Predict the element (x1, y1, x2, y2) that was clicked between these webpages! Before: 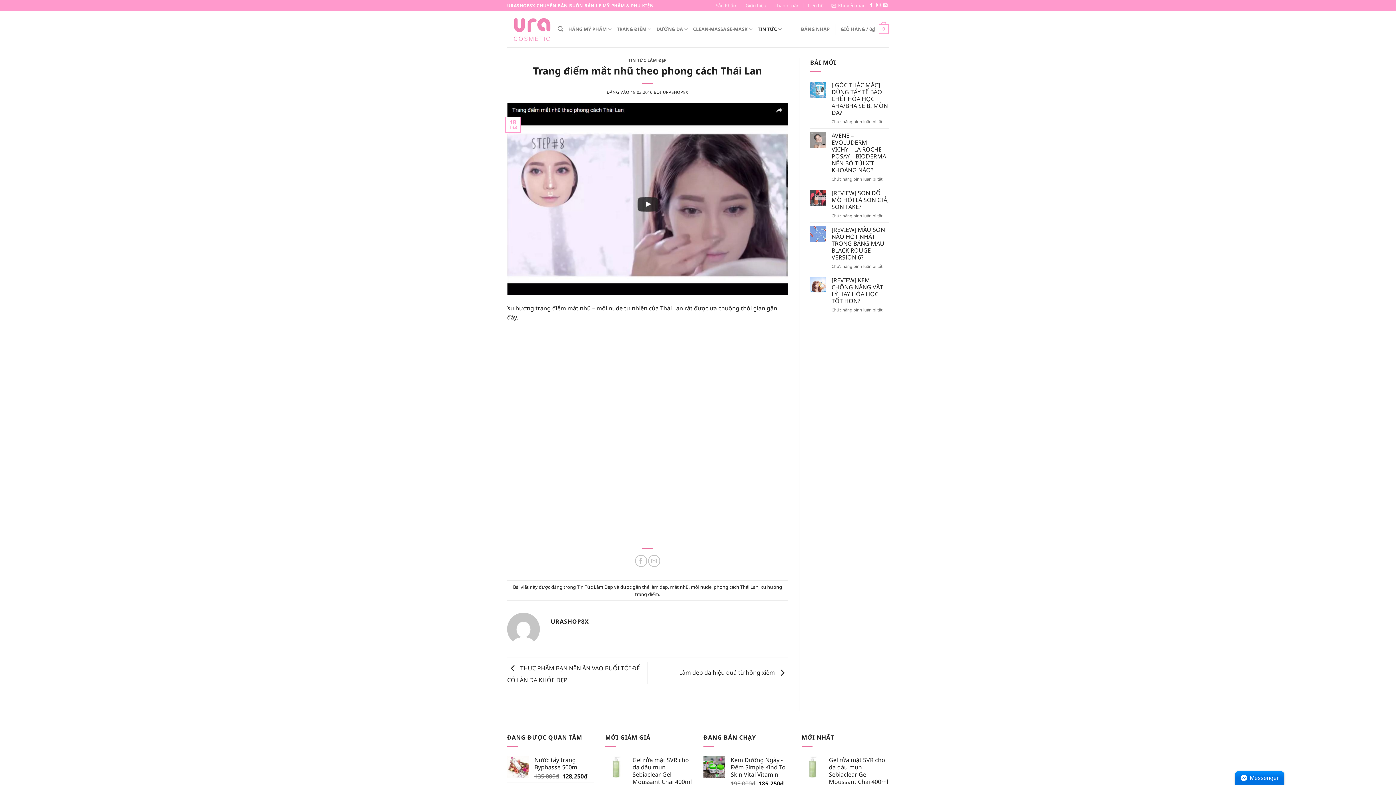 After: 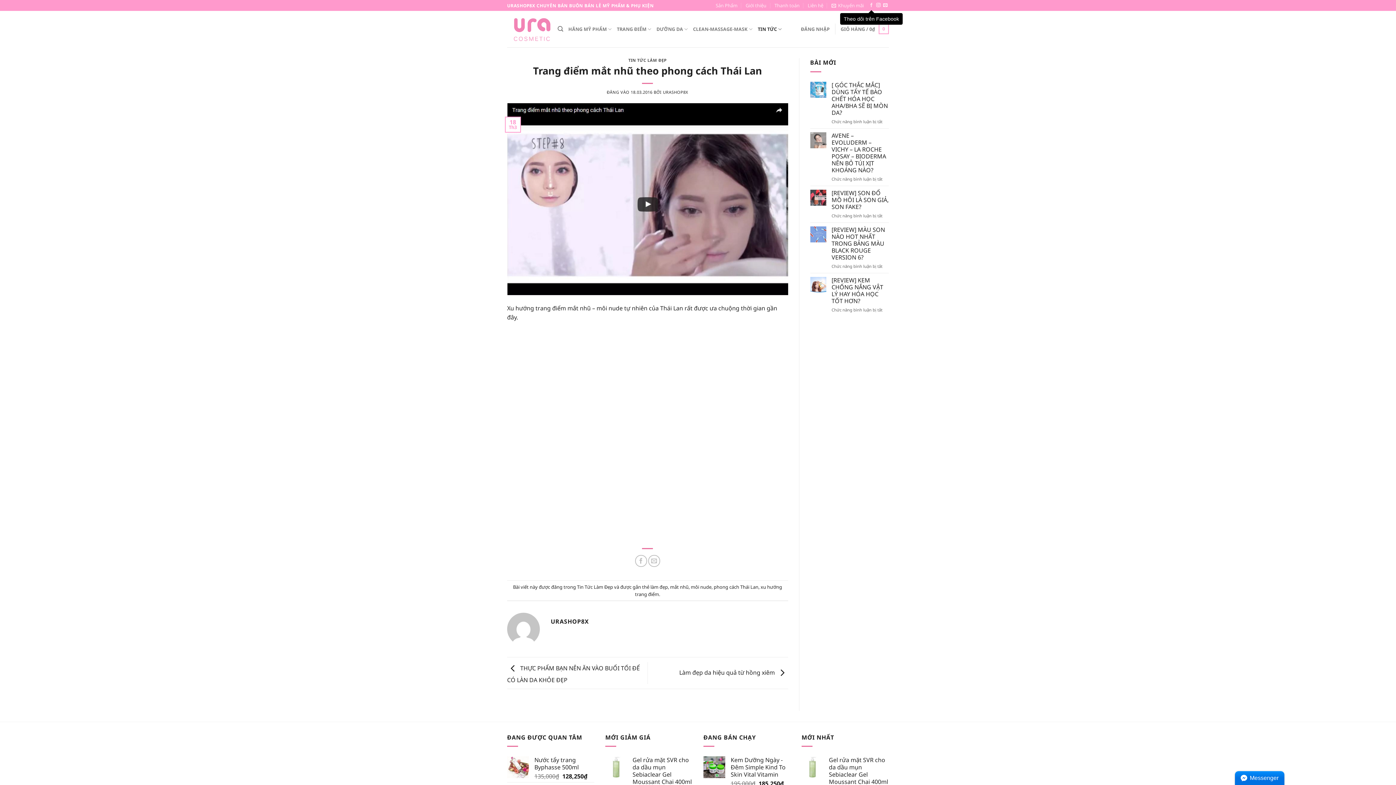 Action: bbox: (869, 3, 873, 8) label: Theo dõi trên Facebook